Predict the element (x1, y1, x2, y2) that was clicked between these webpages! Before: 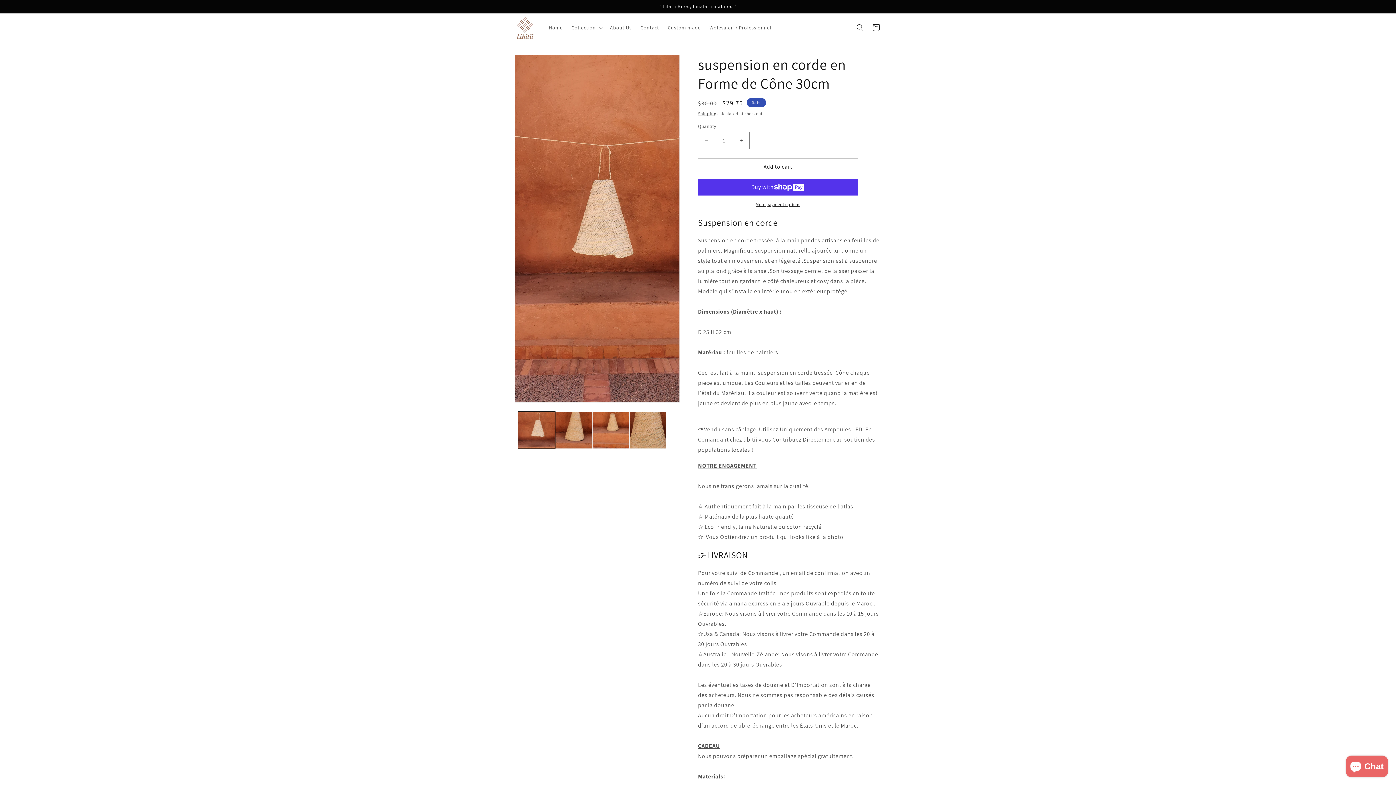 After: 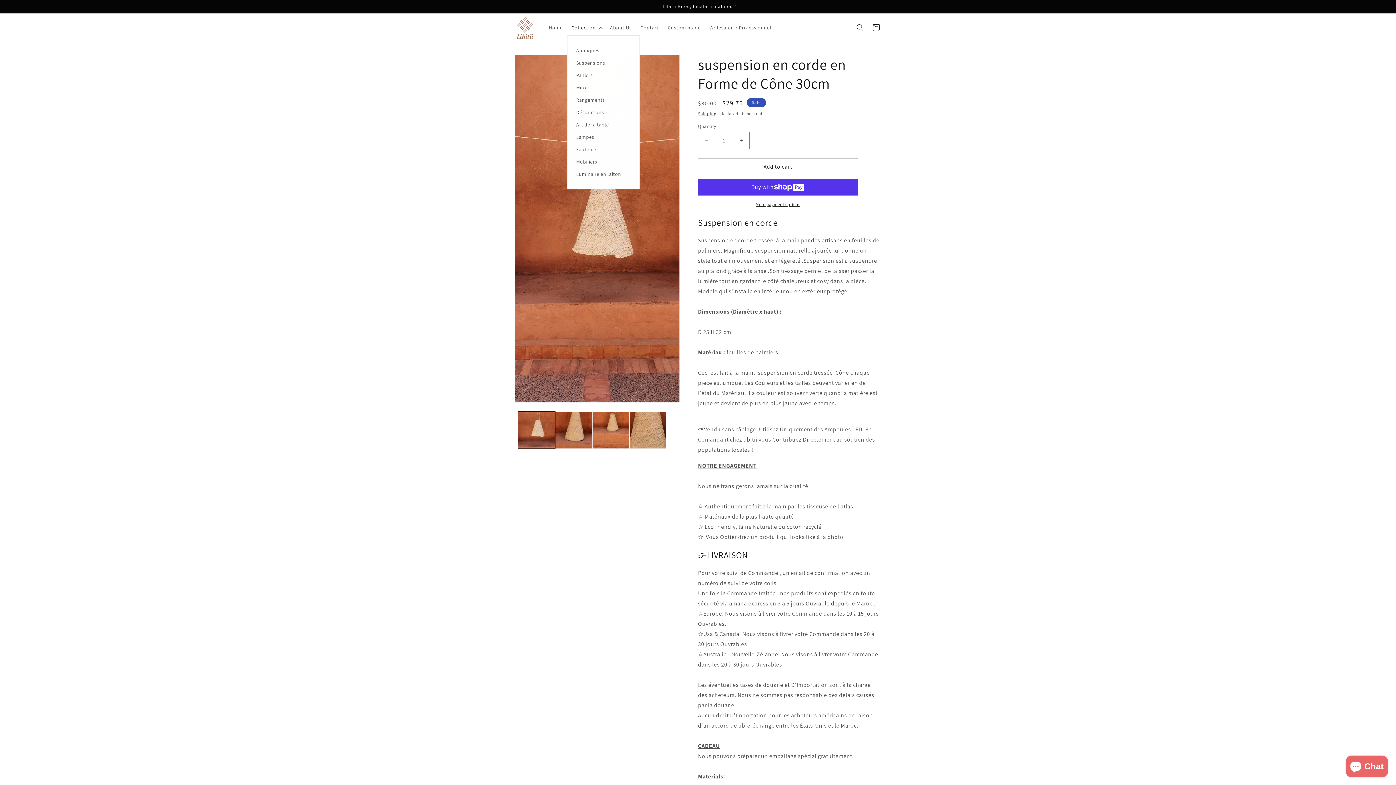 Action: label: Collection bbox: (567, 20, 605, 35)